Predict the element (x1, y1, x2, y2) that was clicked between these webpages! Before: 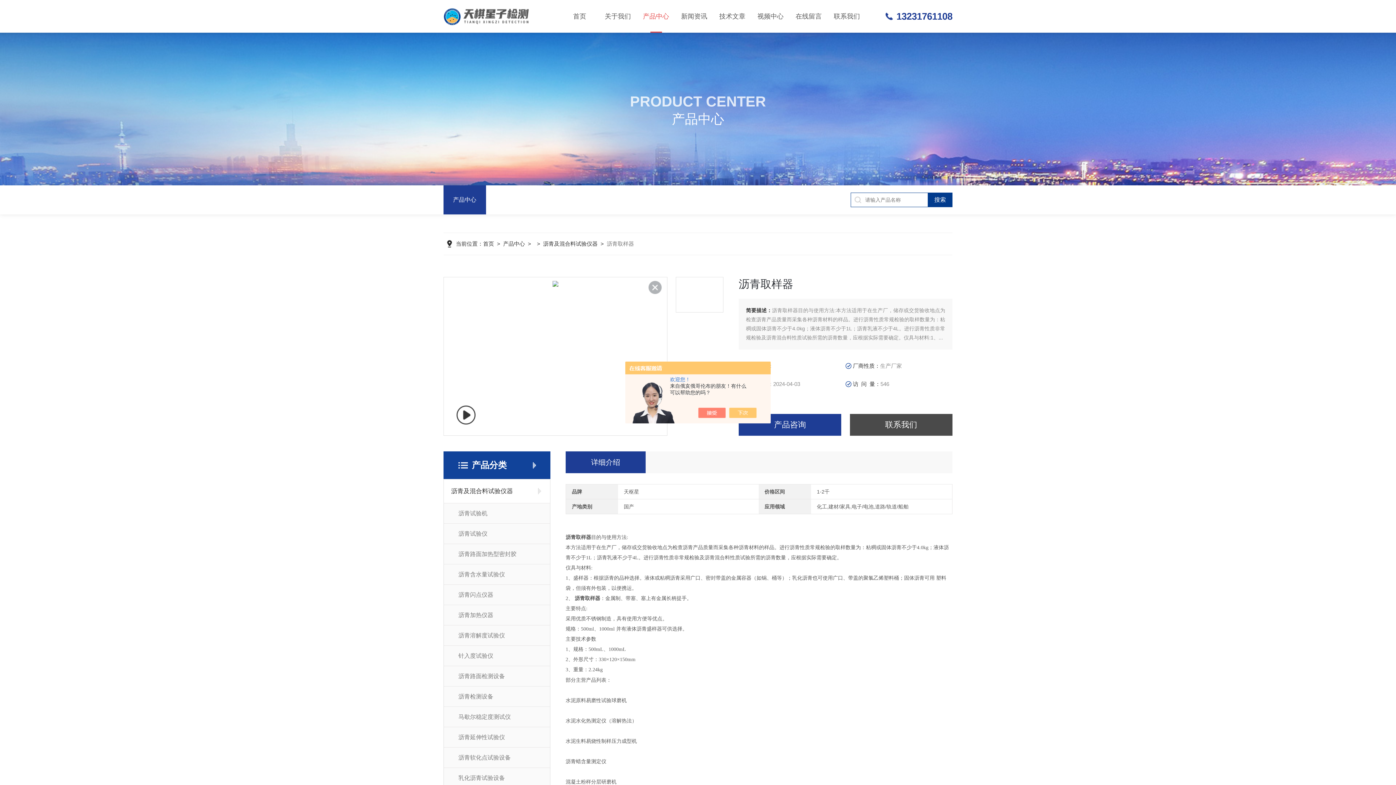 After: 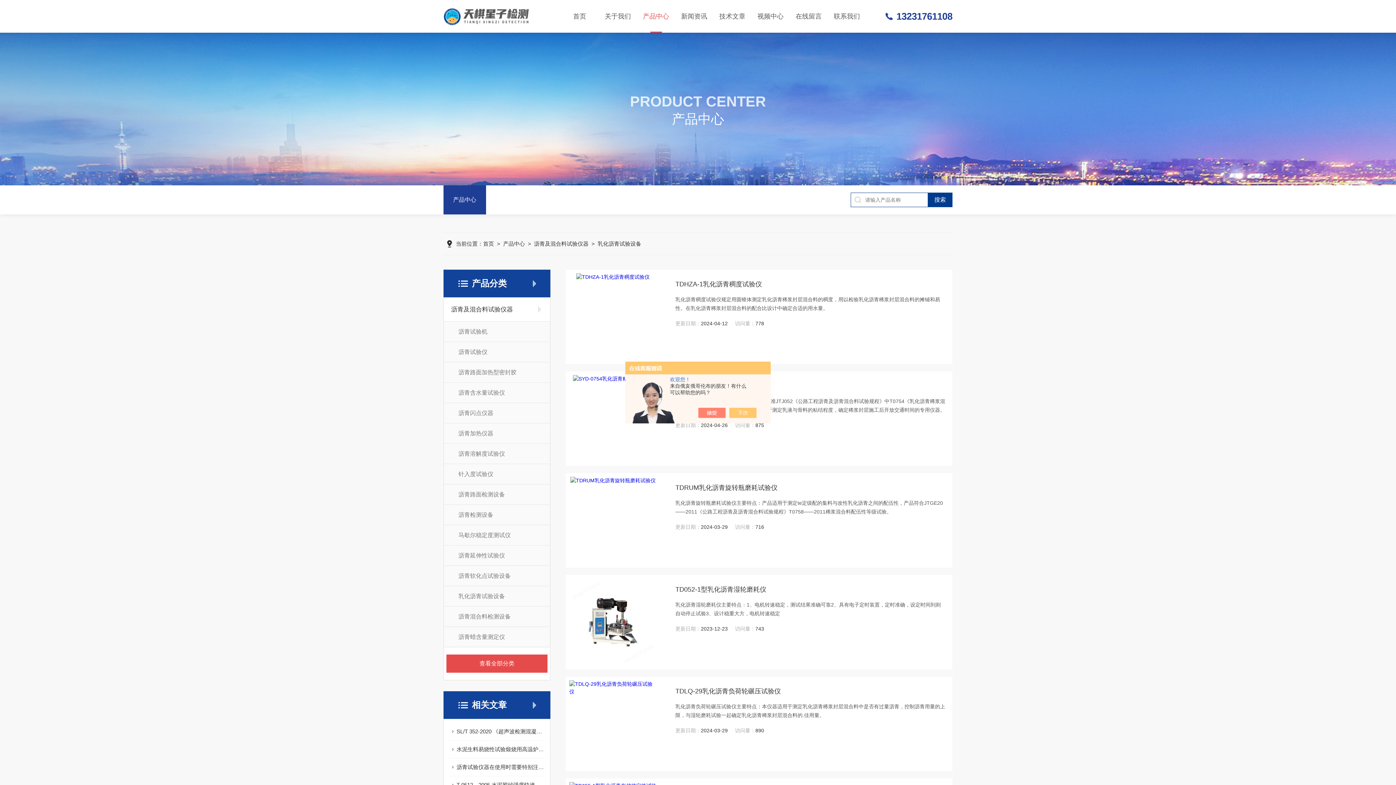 Action: bbox: (444, 768, 550, 788) label: 乳化沥青试验设备